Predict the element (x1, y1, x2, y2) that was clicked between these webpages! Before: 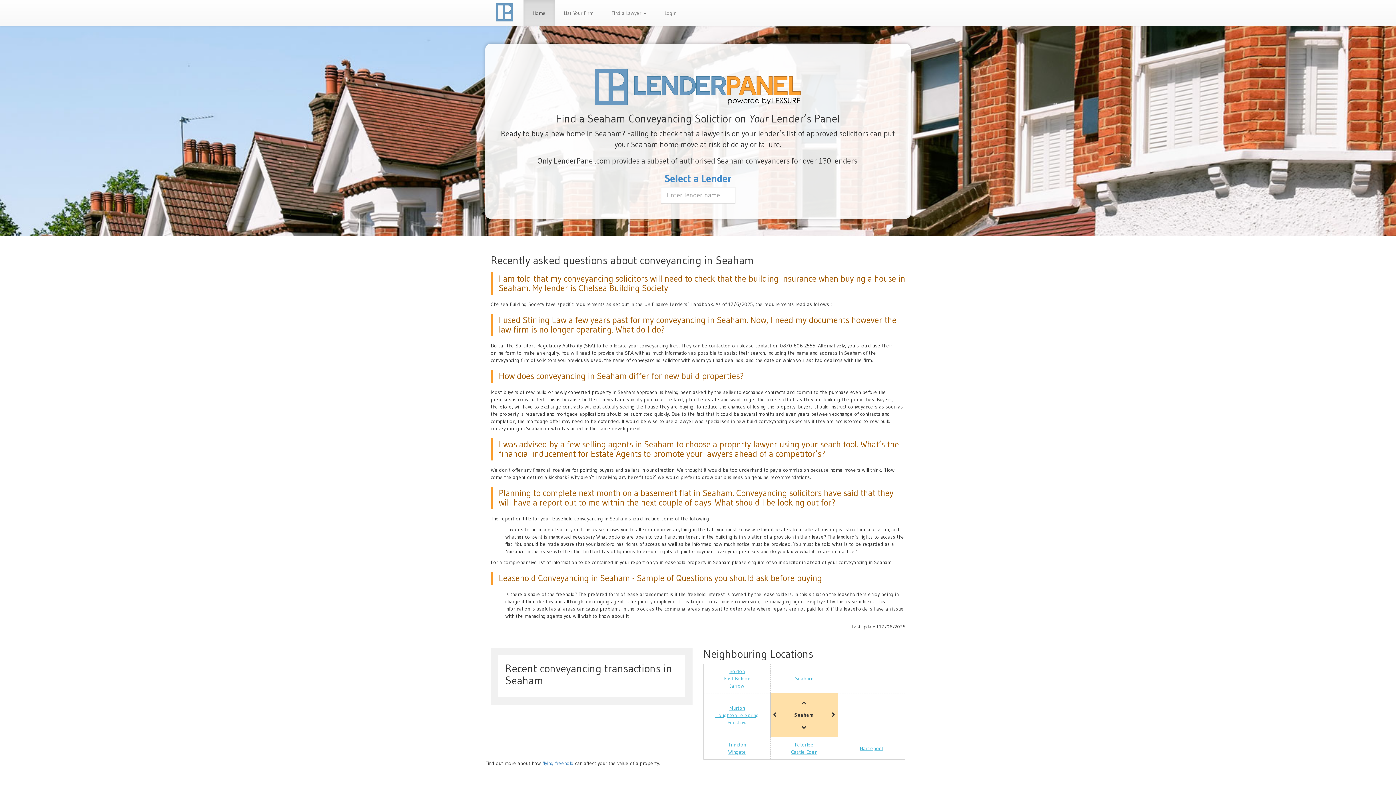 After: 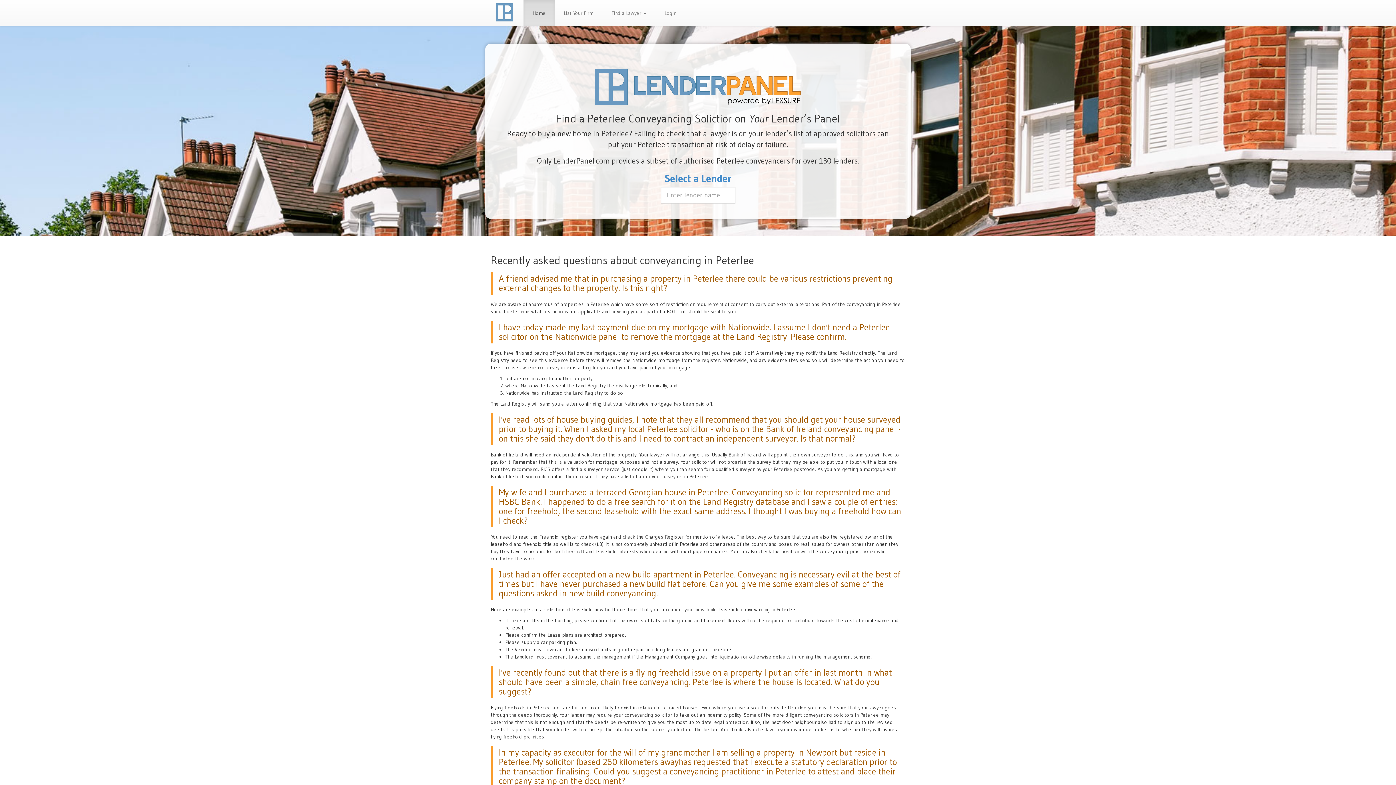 Action: bbox: (794, 741, 813, 748) label: Peterlee